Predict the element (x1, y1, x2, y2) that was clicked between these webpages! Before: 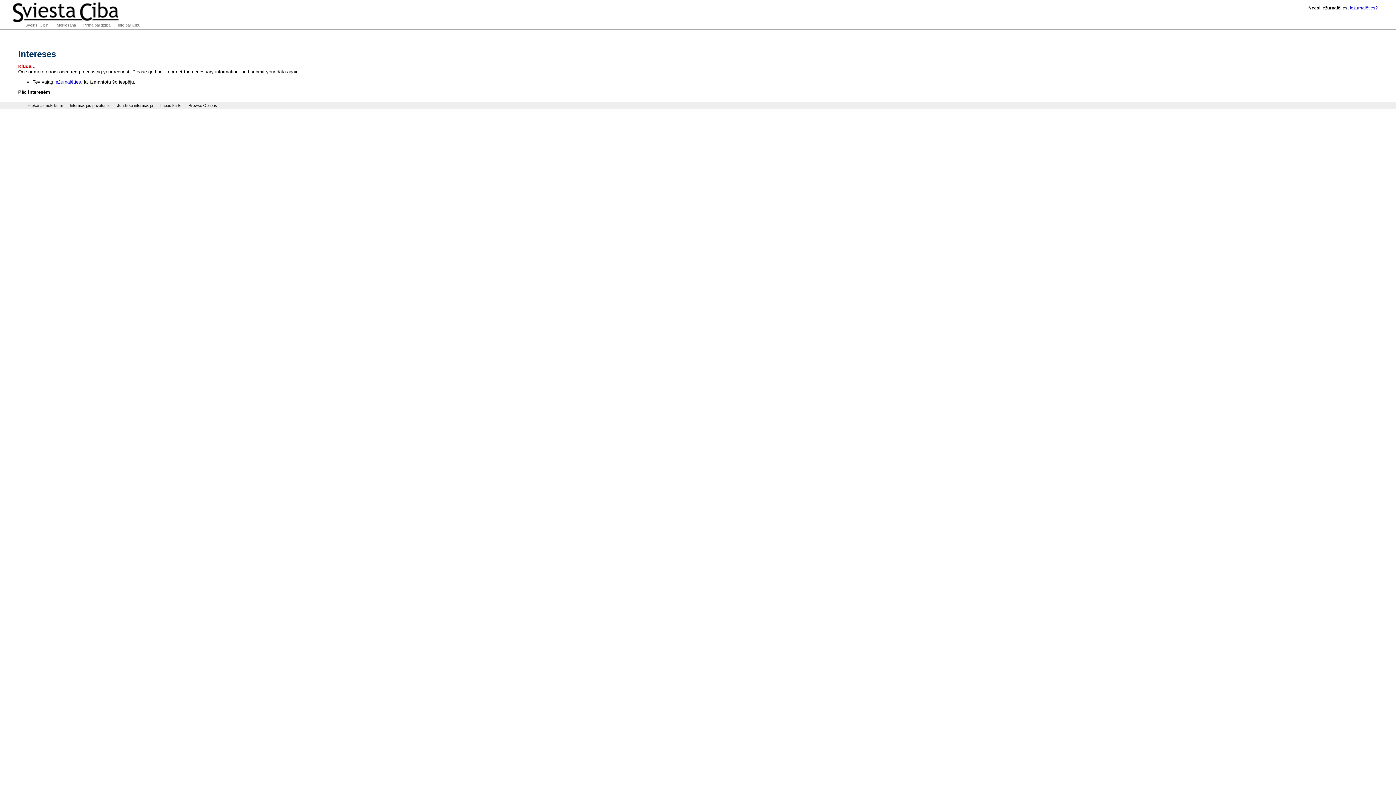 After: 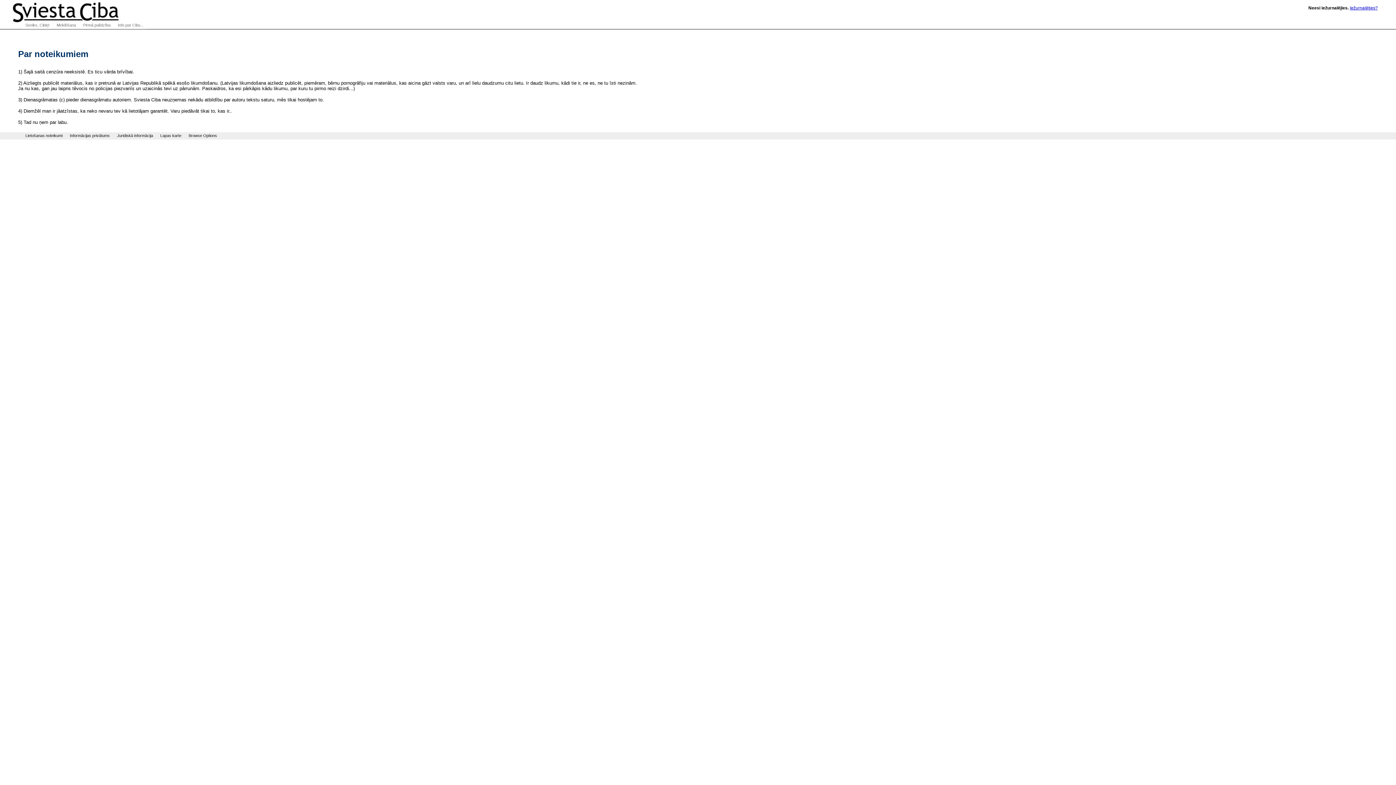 Action: label: Informācijas privātums bbox: (66, 102, 113, 109)